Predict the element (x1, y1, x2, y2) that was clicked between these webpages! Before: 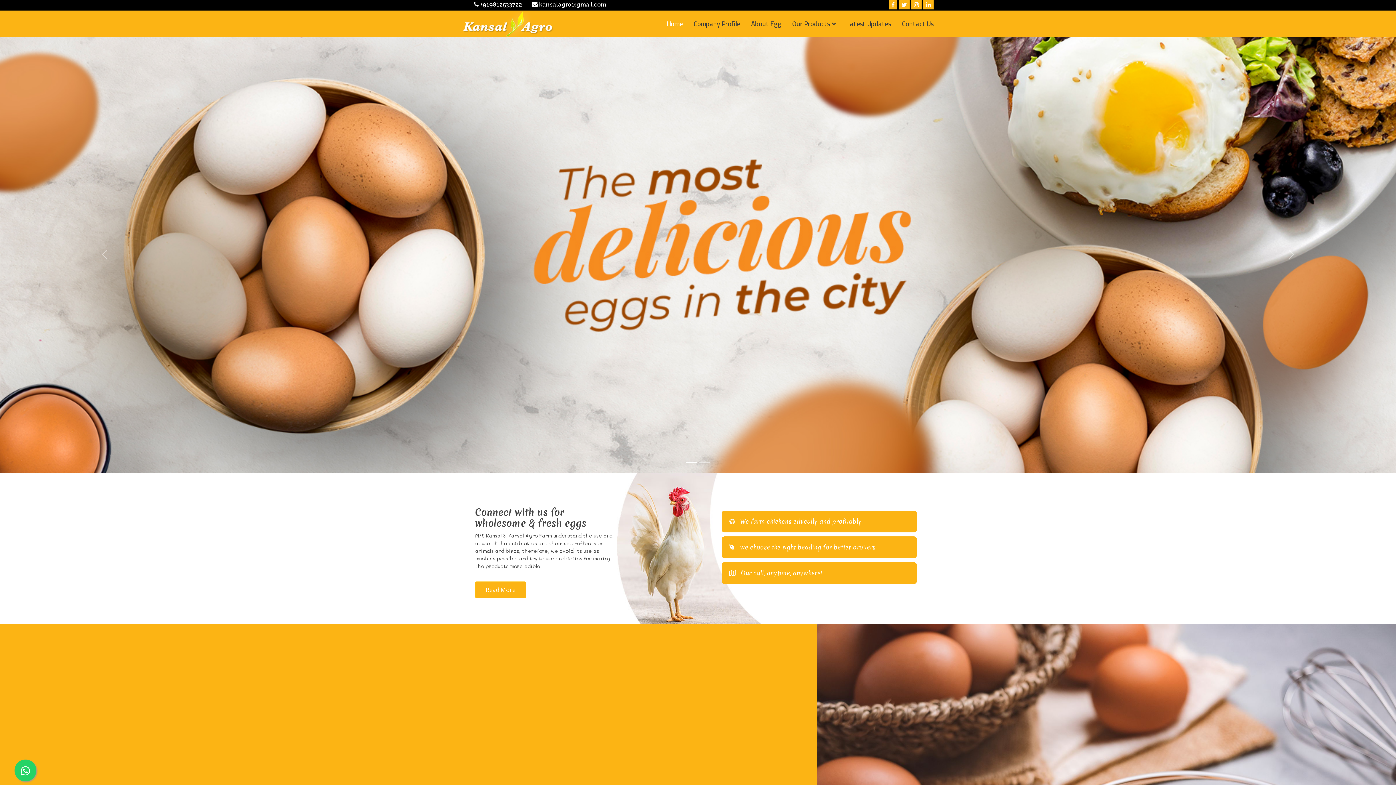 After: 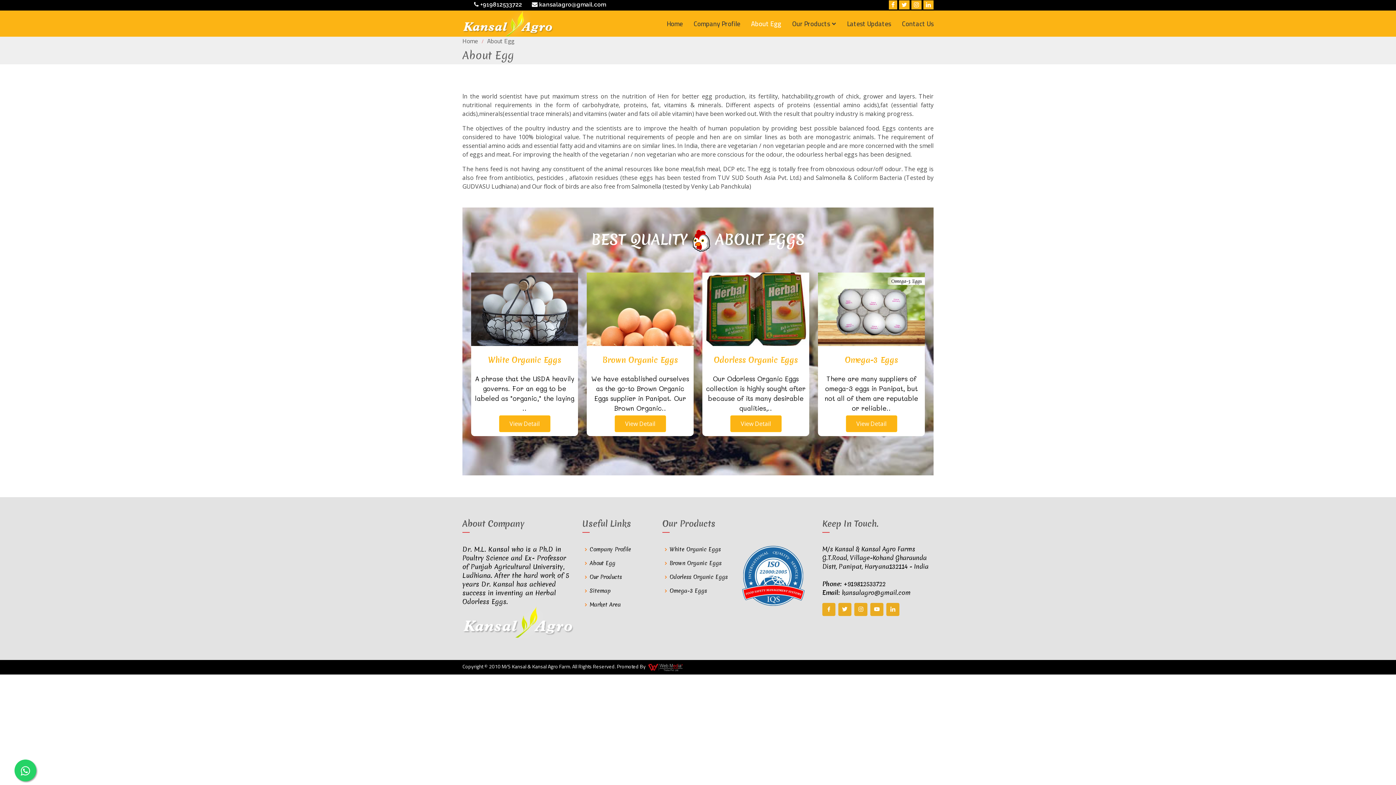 Action: bbox: (740, 15, 781, 32) label: About Egg